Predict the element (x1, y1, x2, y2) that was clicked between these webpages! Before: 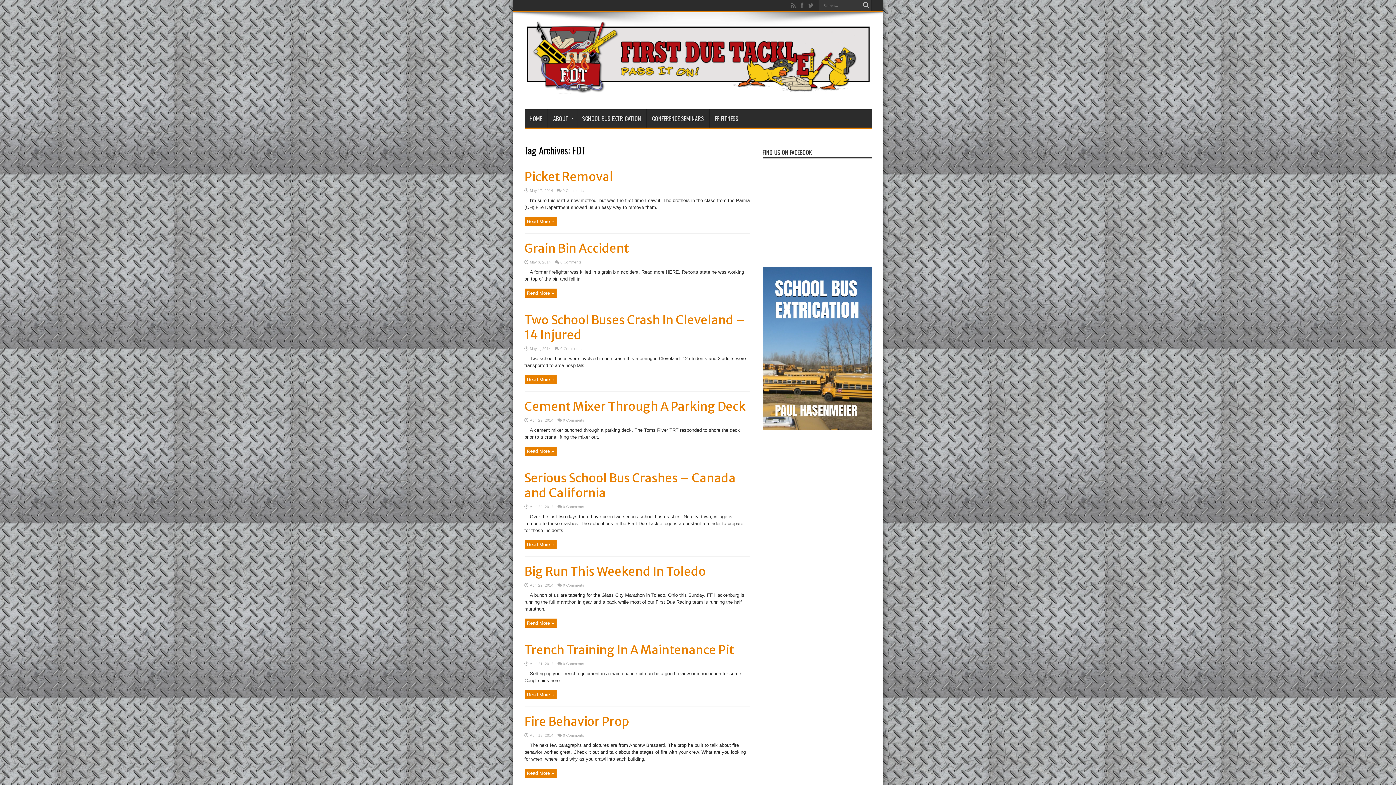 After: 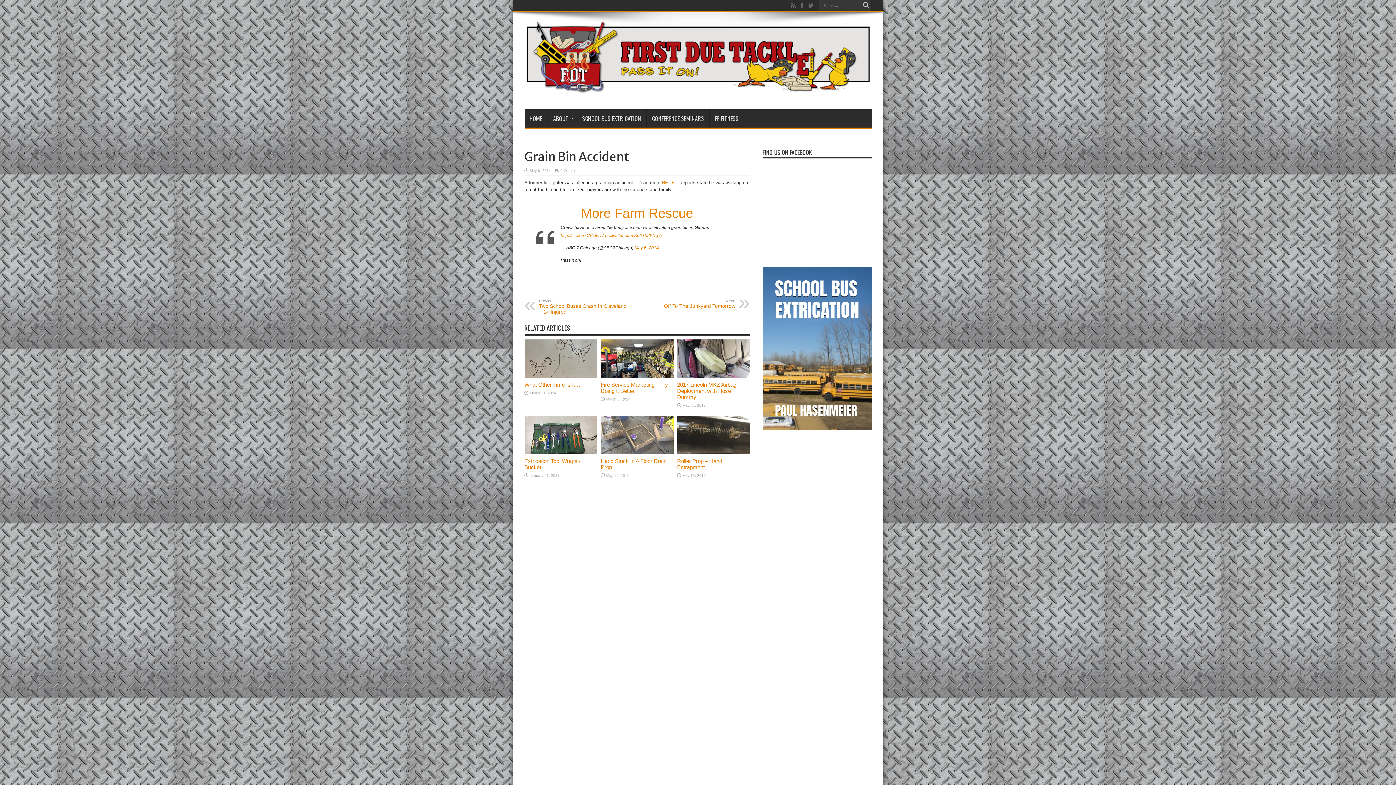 Action: label: Read More » bbox: (524, 288, 556, 297)